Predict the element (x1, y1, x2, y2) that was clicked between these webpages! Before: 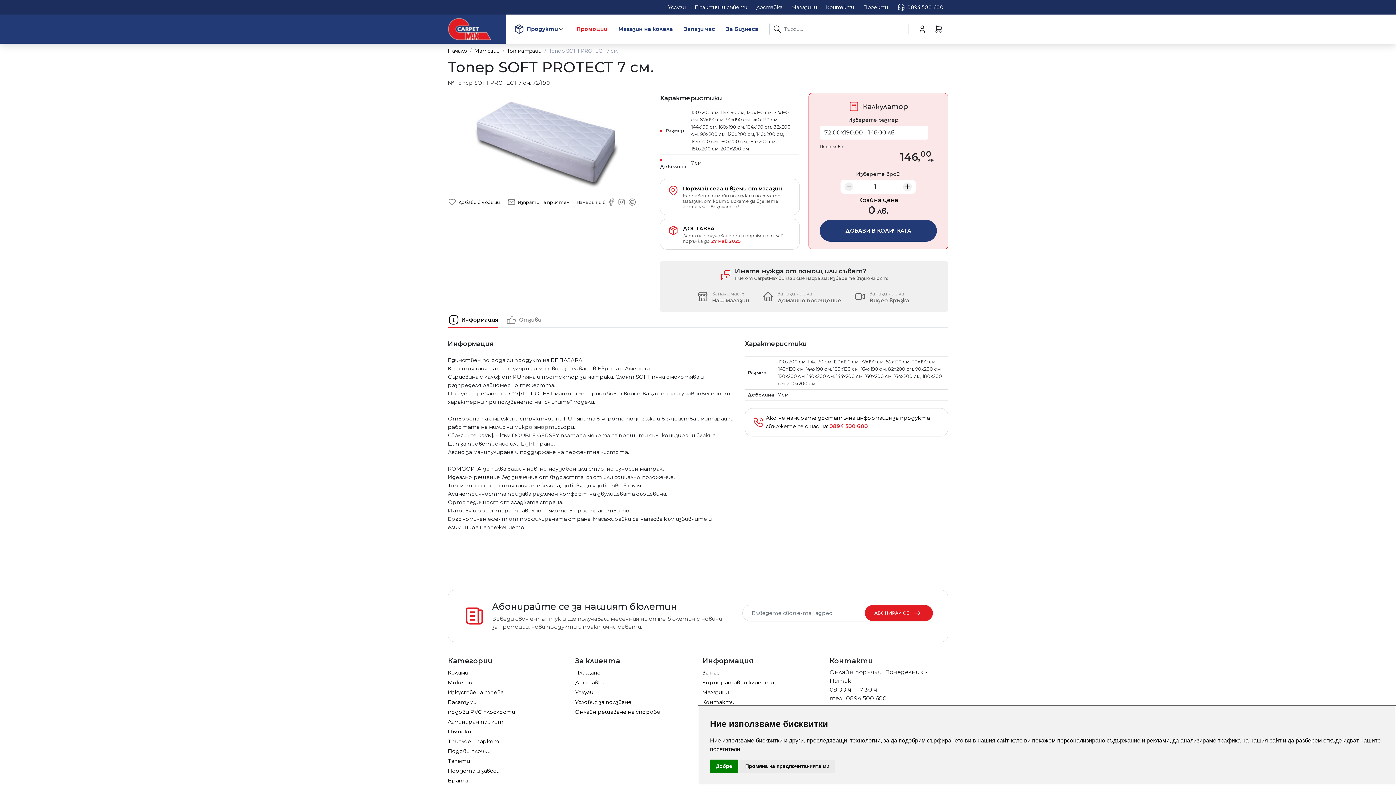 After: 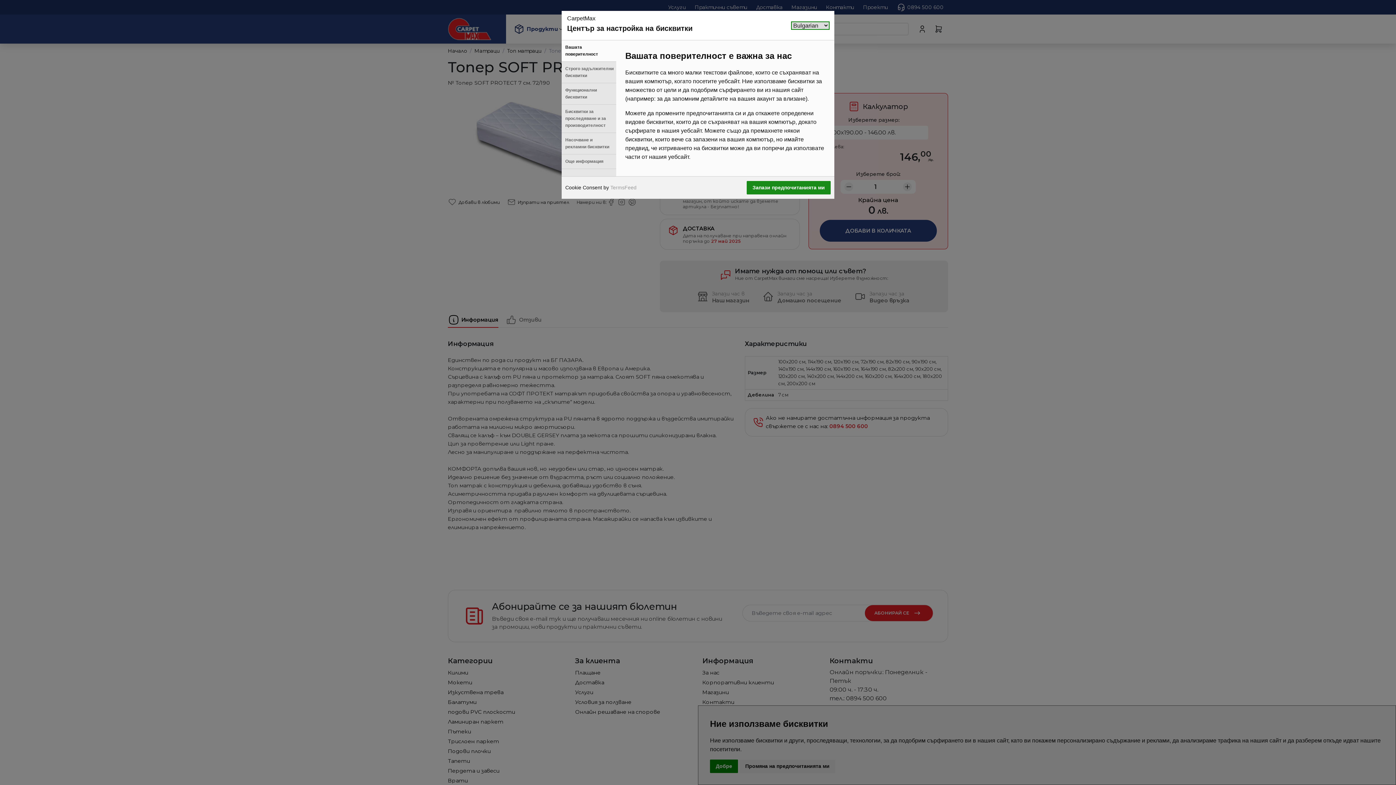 Action: label: Промяна на предпочитанията ми bbox: (739, 760, 835, 773)